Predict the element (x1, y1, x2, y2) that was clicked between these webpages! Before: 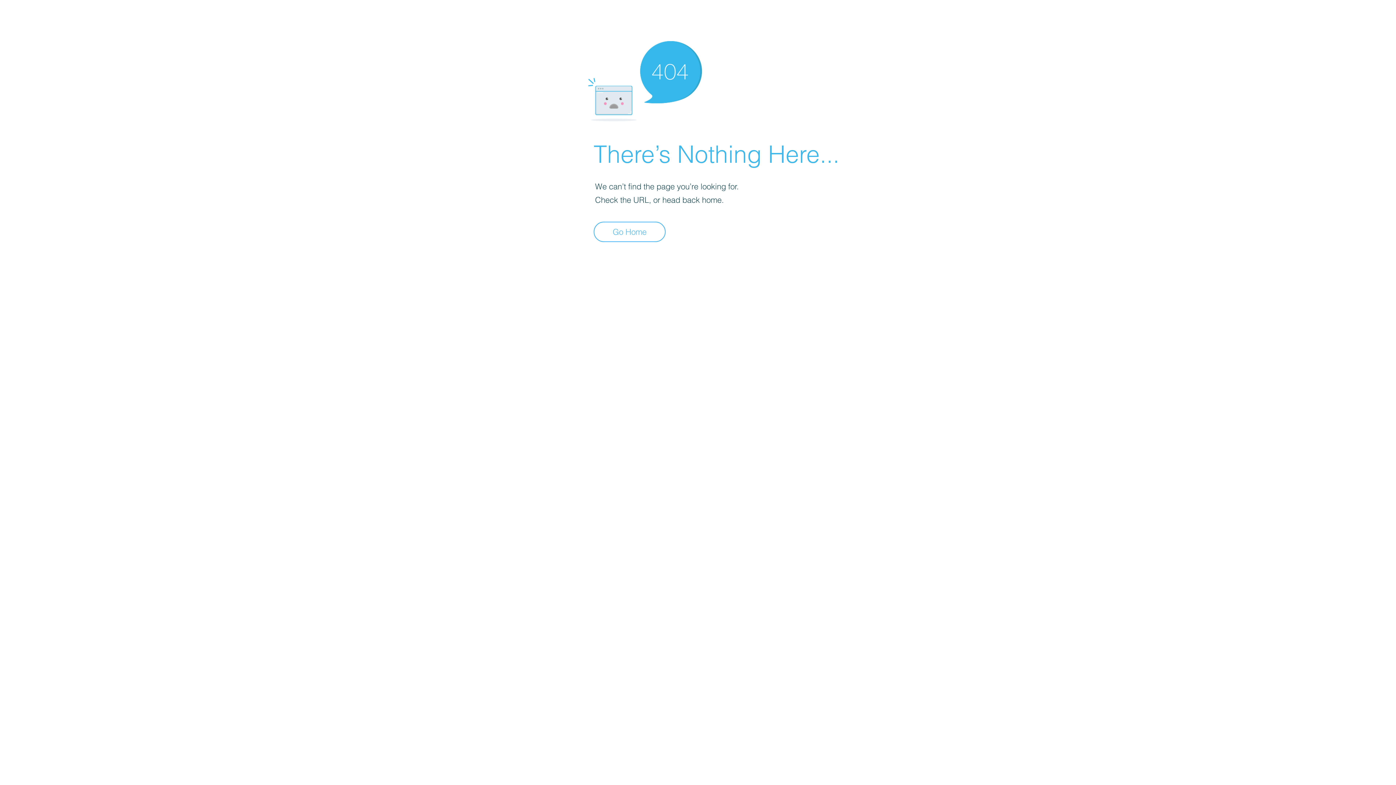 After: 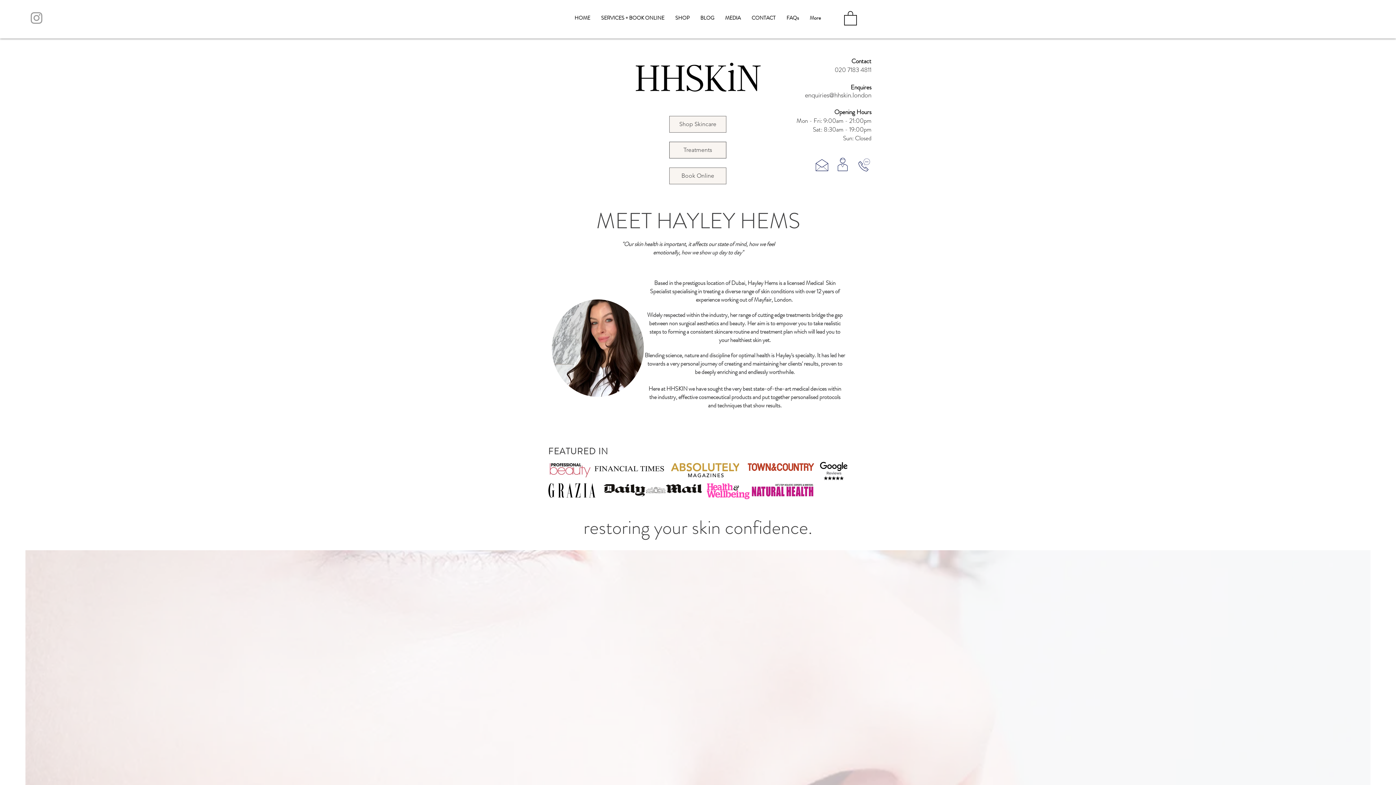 Action: bbox: (593, 221, 665, 242) label: Go Home